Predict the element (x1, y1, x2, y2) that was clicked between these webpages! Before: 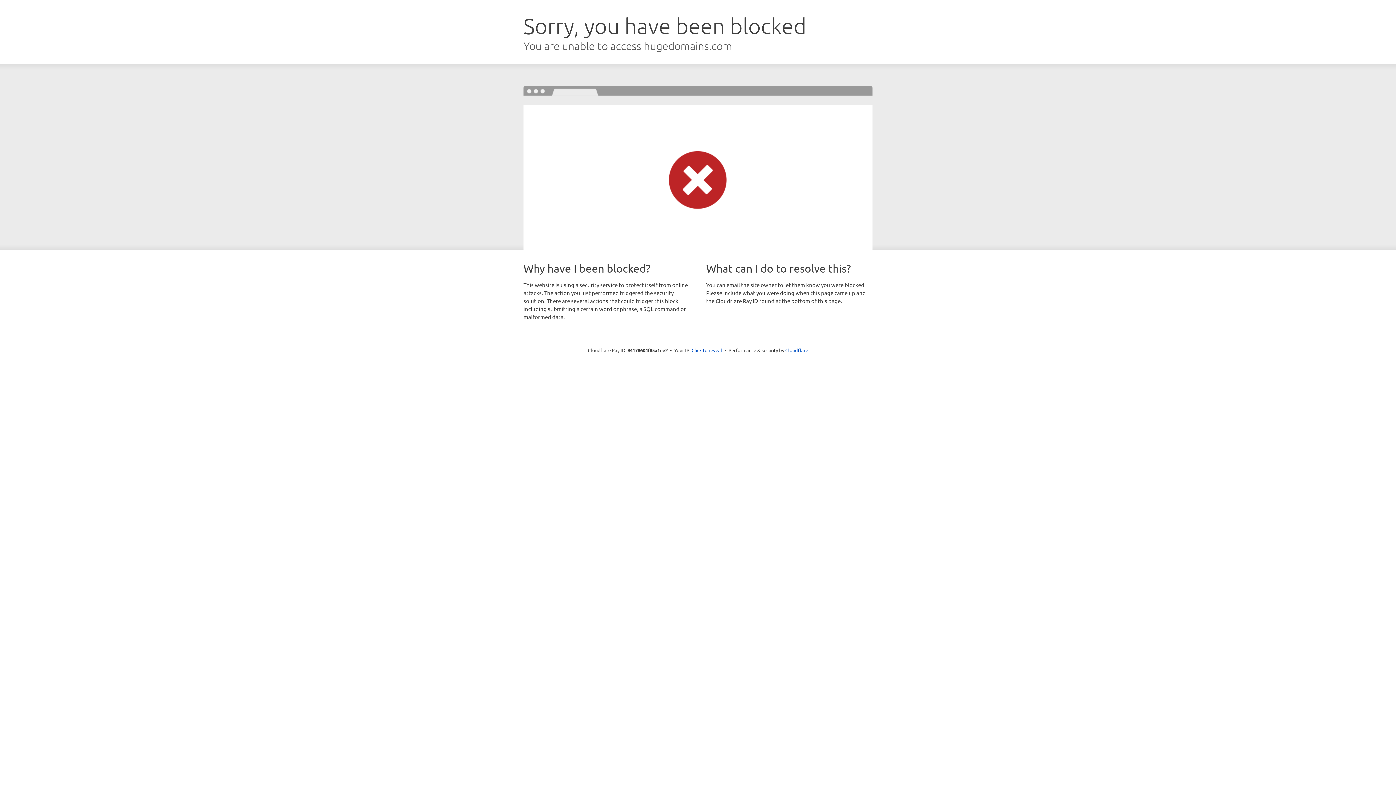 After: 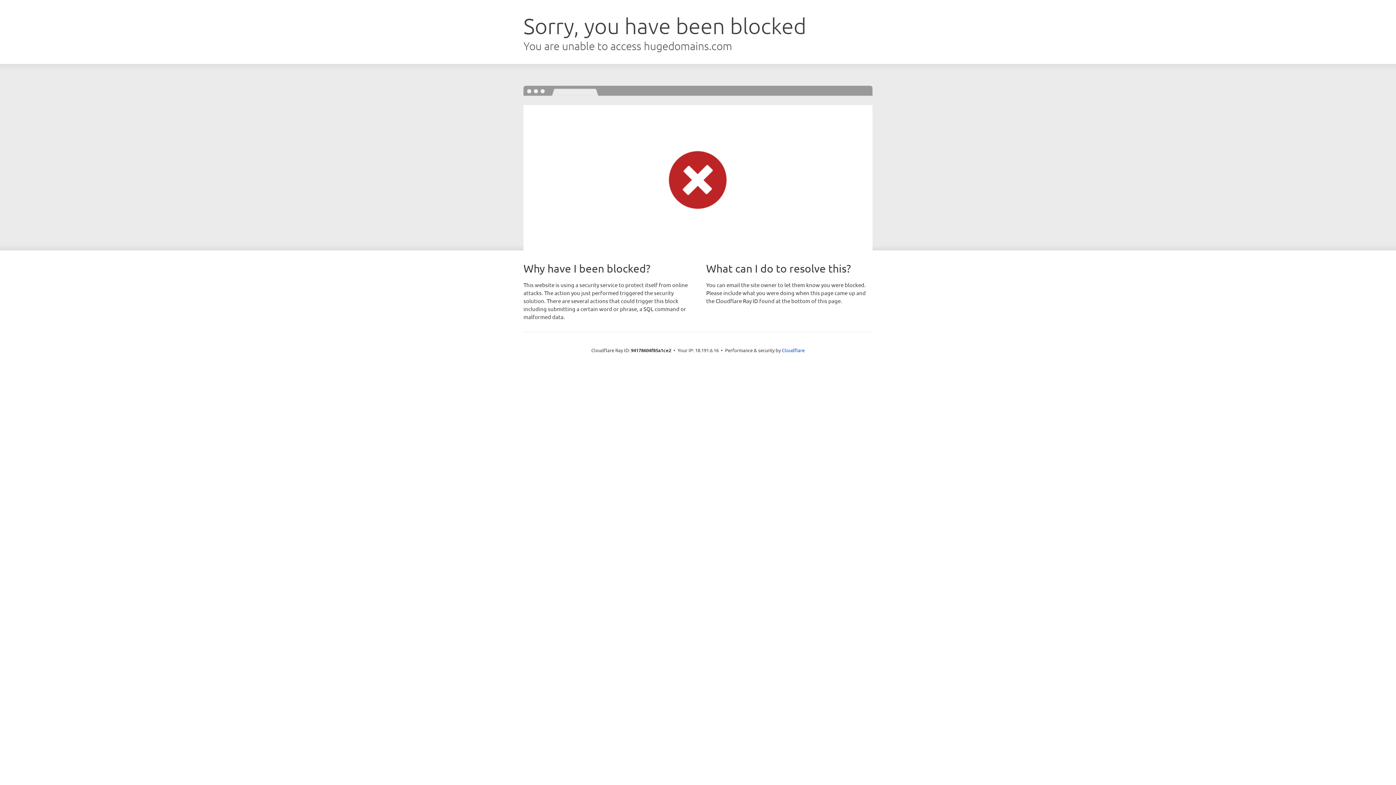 Action: bbox: (691, 346, 722, 353) label: Click to reveal